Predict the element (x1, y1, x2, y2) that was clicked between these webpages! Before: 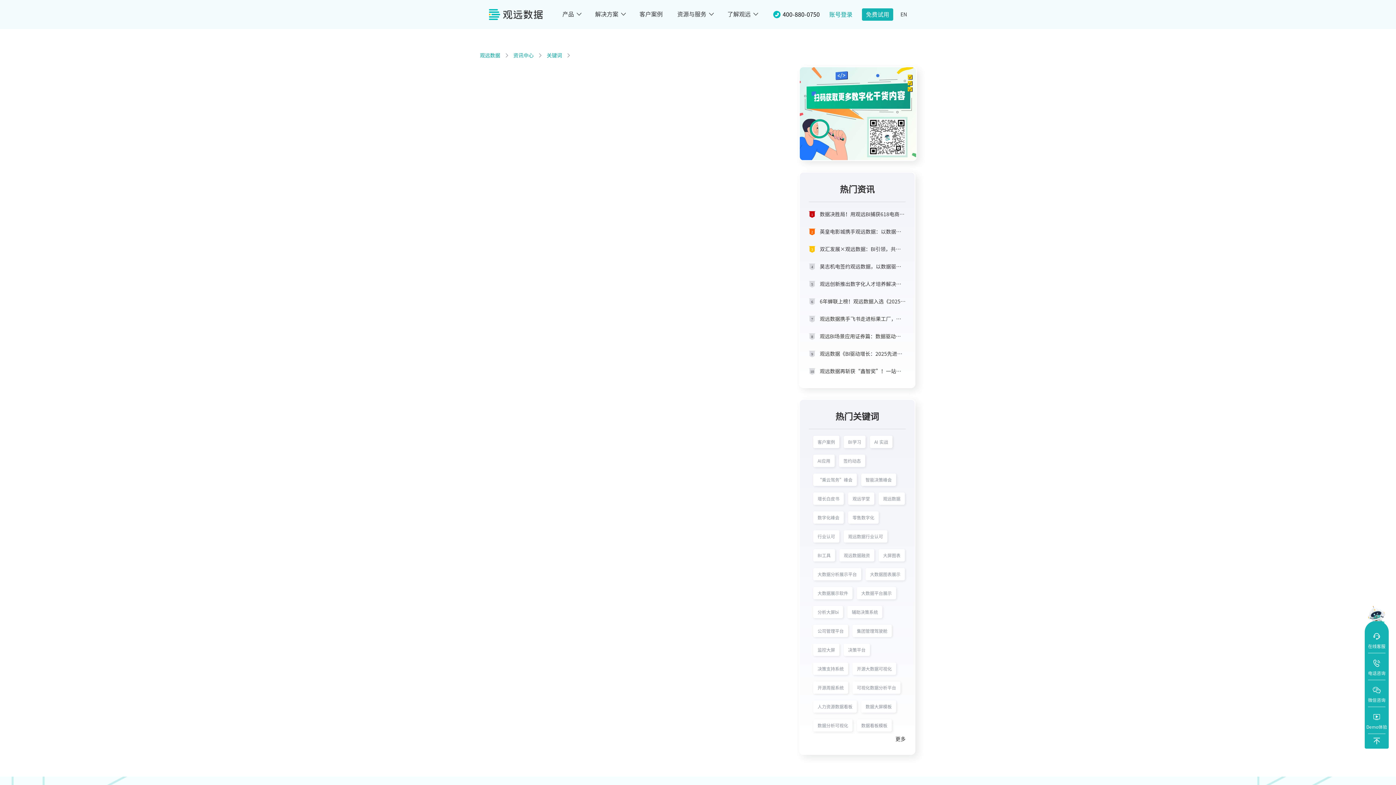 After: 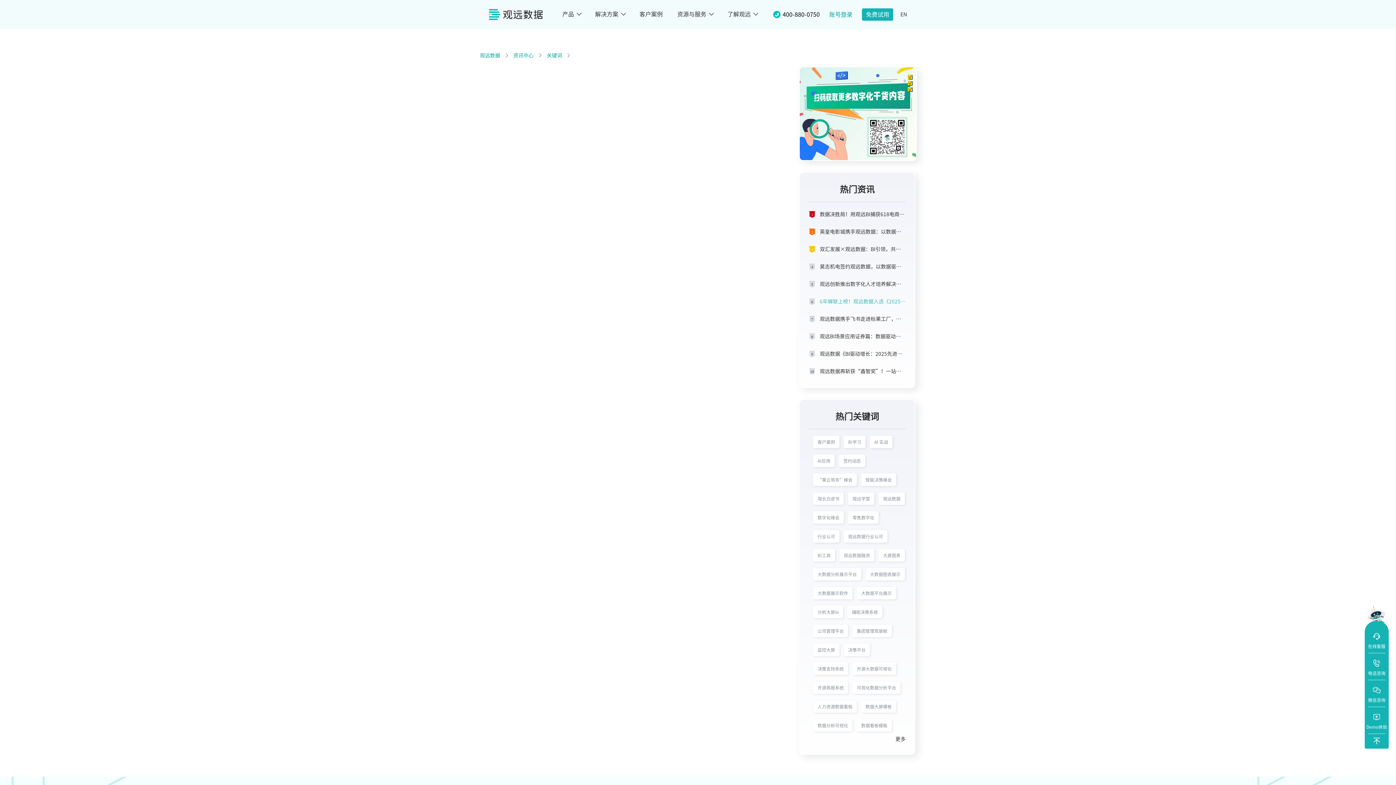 Action: bbox: (820, 297, 905, 305) label: 6年蝉联上榜！观远数据入选《2025杭州独角兽与准独角兽企业榜单》